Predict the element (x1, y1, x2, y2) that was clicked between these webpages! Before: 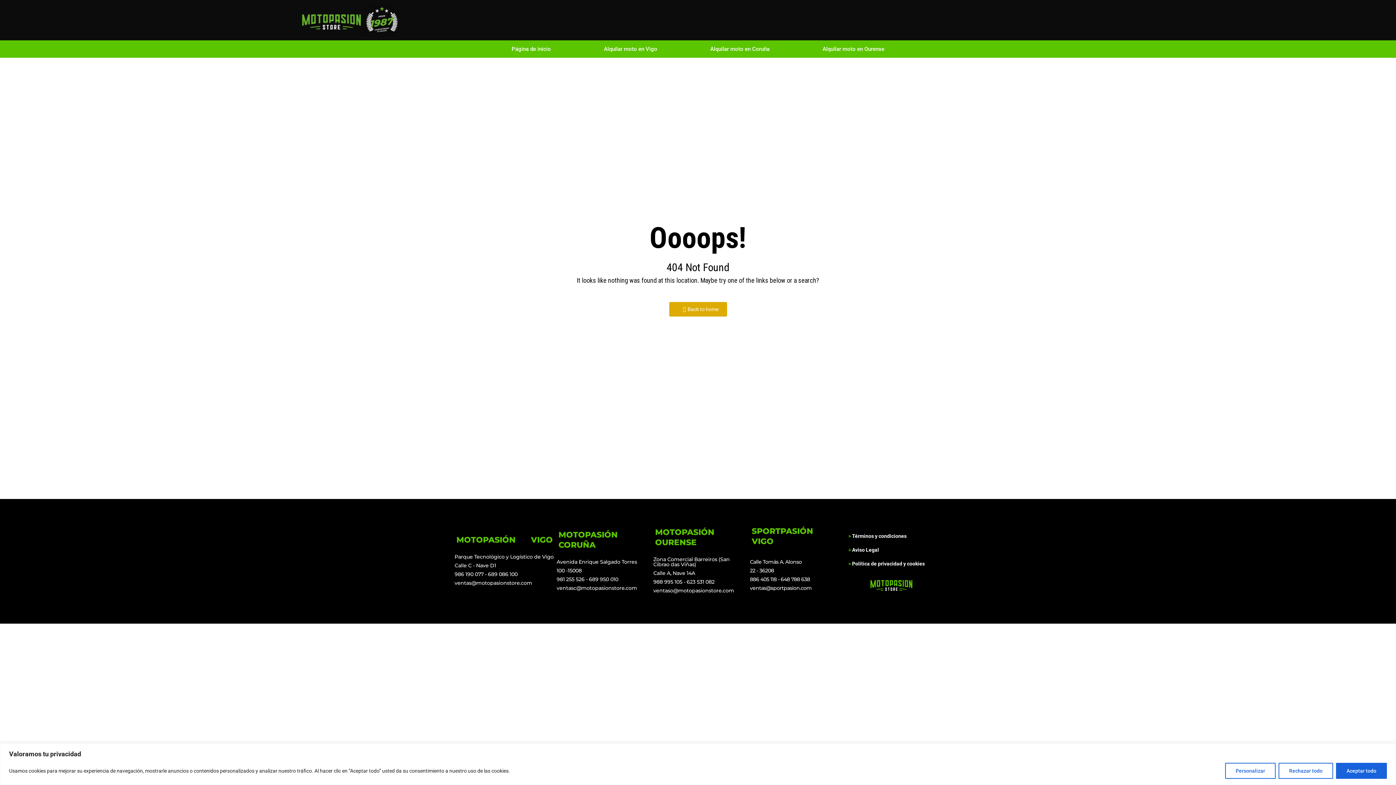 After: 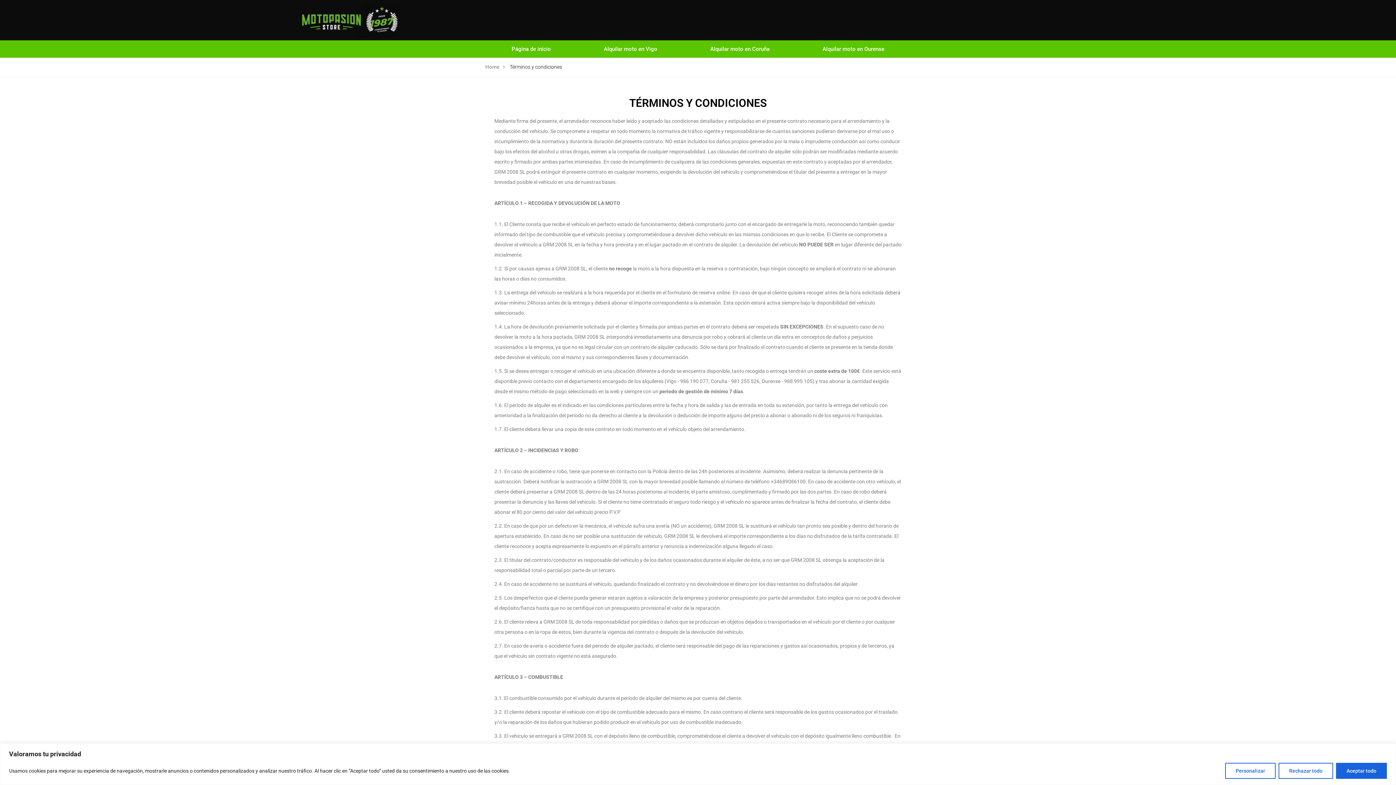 Action: label: Términos y condiciones bbox: (852, 533, 906, 539)